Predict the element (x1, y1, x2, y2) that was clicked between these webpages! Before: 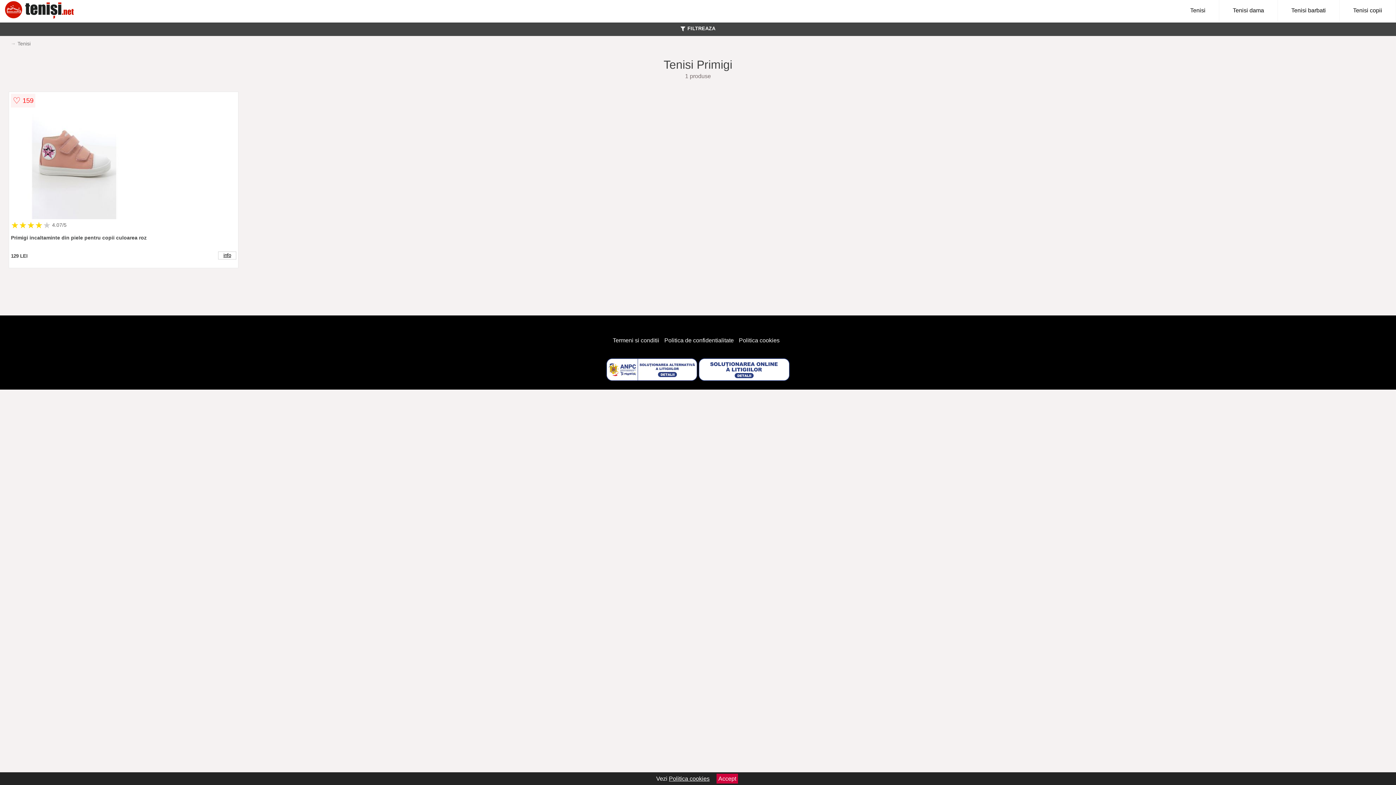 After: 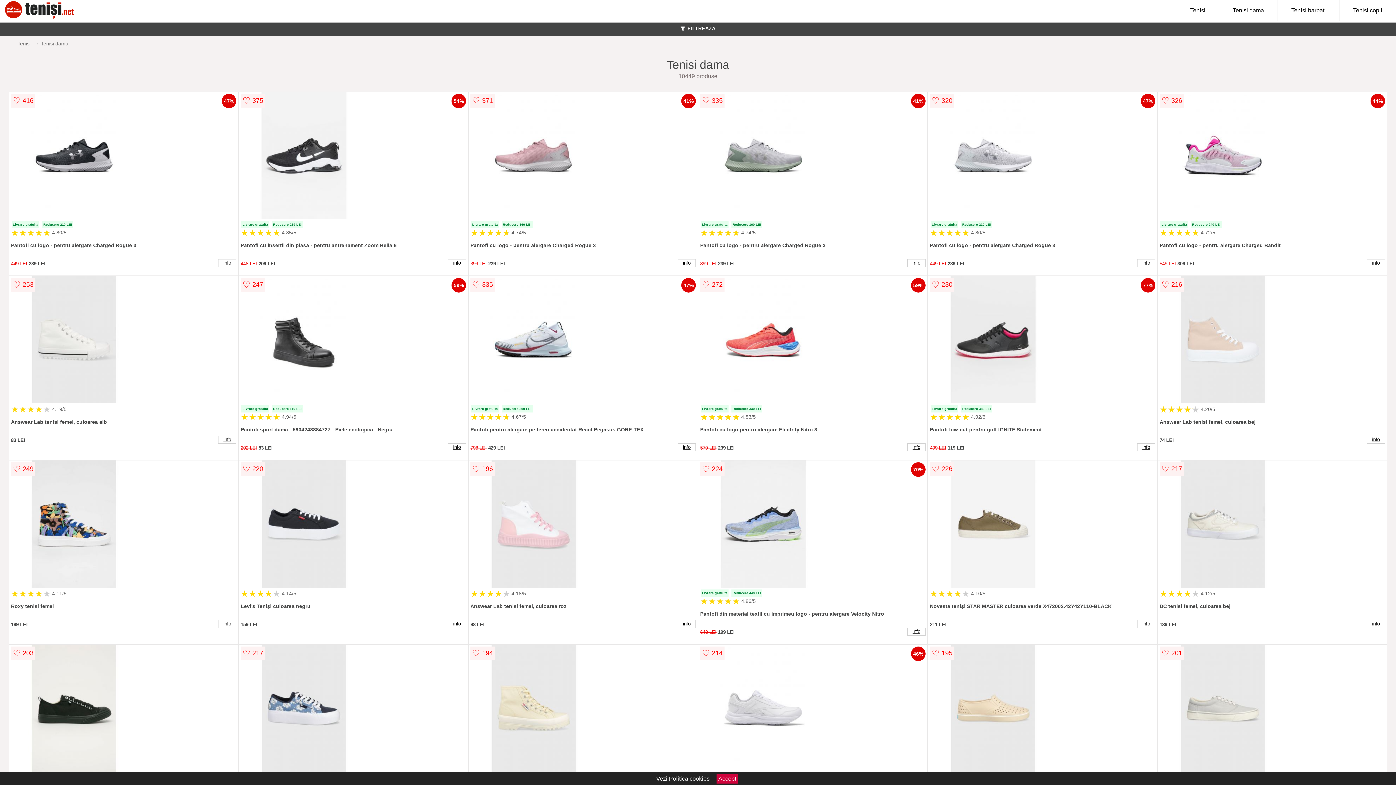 Action: bbox: (1219, 0, 1278, 21) label: Tenisi dama